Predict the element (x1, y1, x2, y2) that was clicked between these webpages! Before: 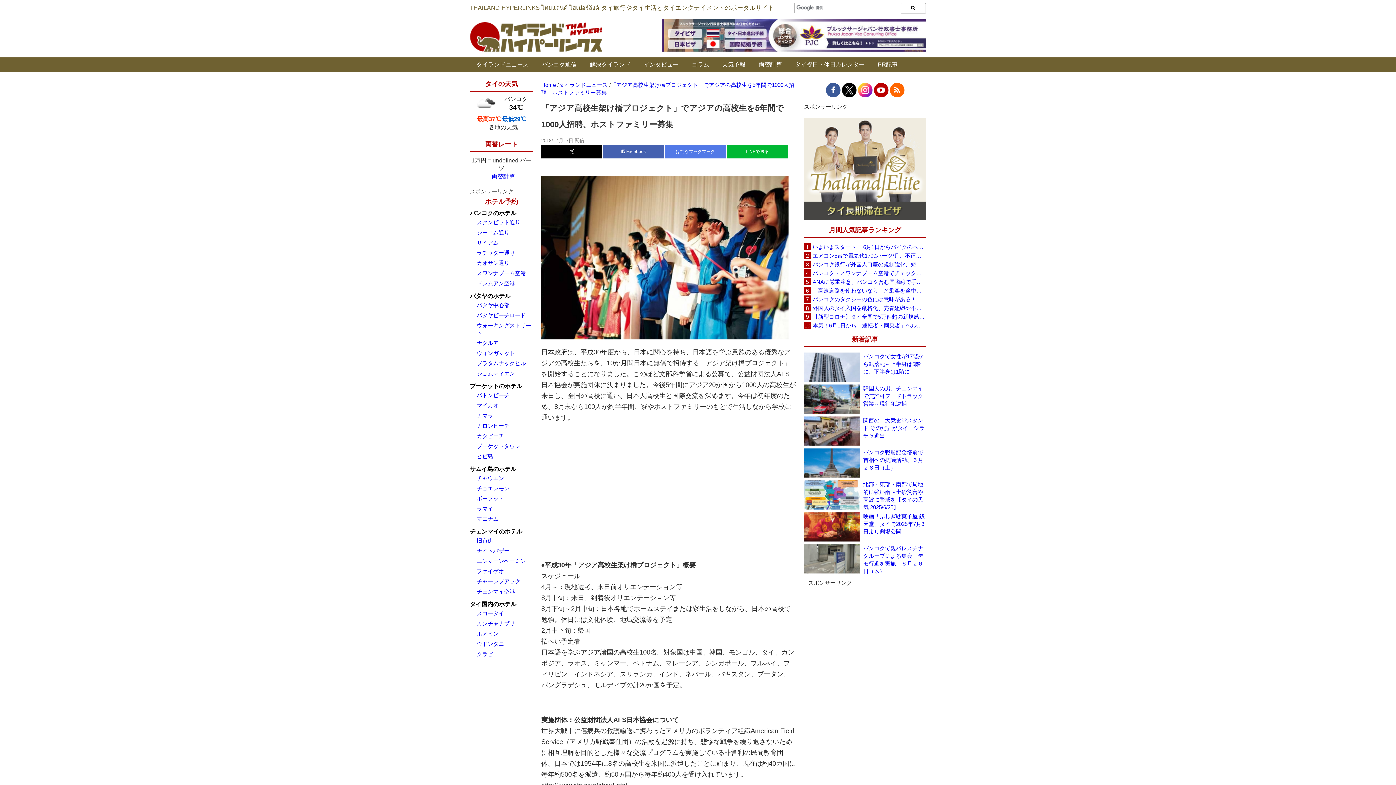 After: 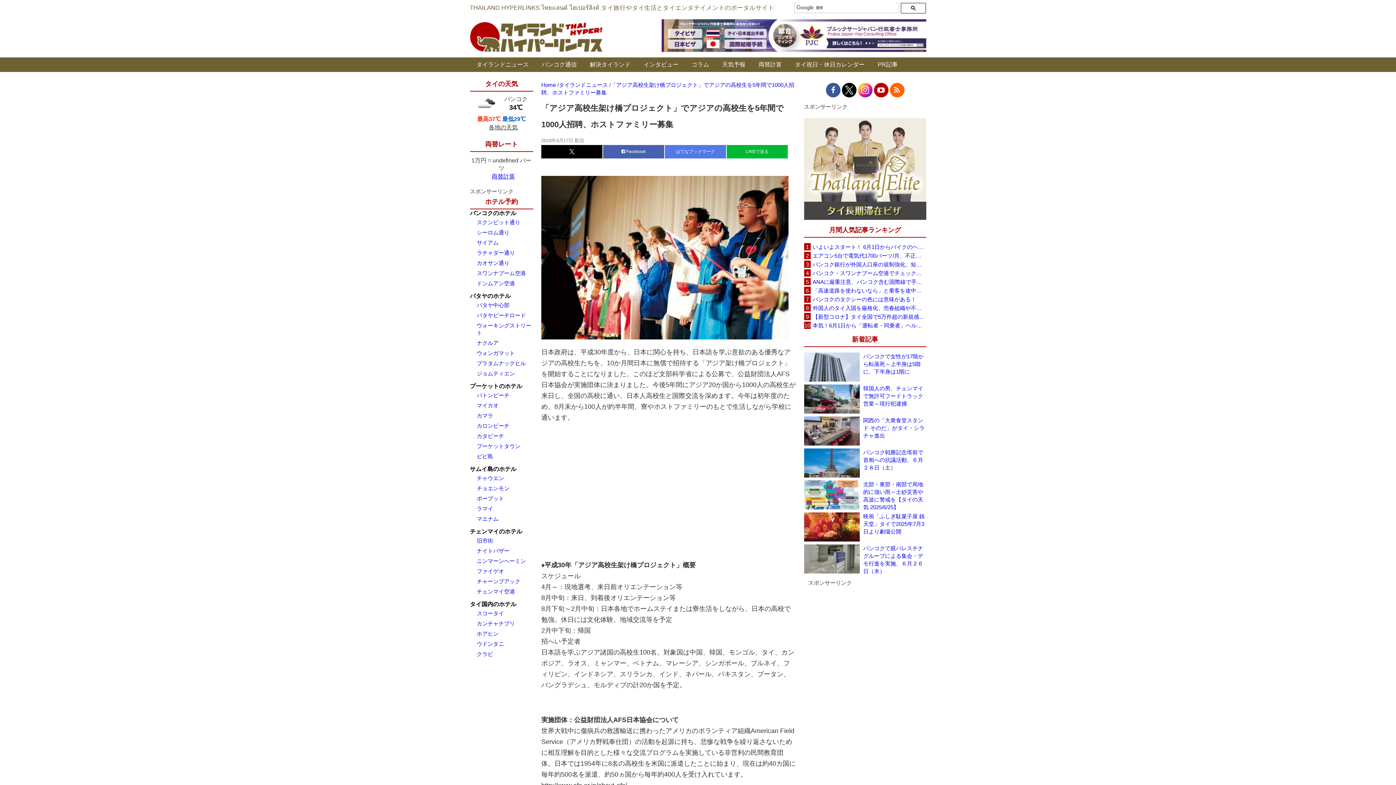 Action: bbox: (476, 641, 504, 647) label: ウドンタニ